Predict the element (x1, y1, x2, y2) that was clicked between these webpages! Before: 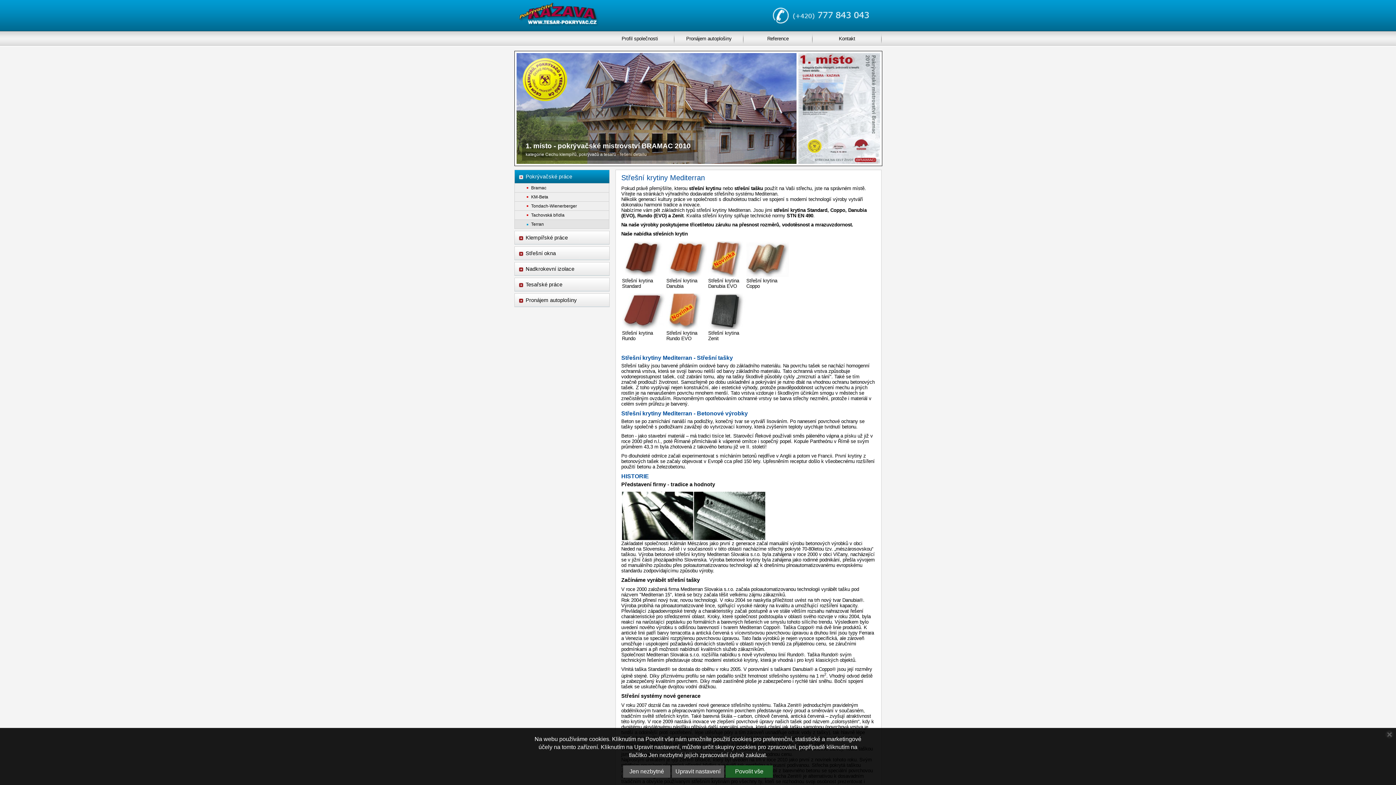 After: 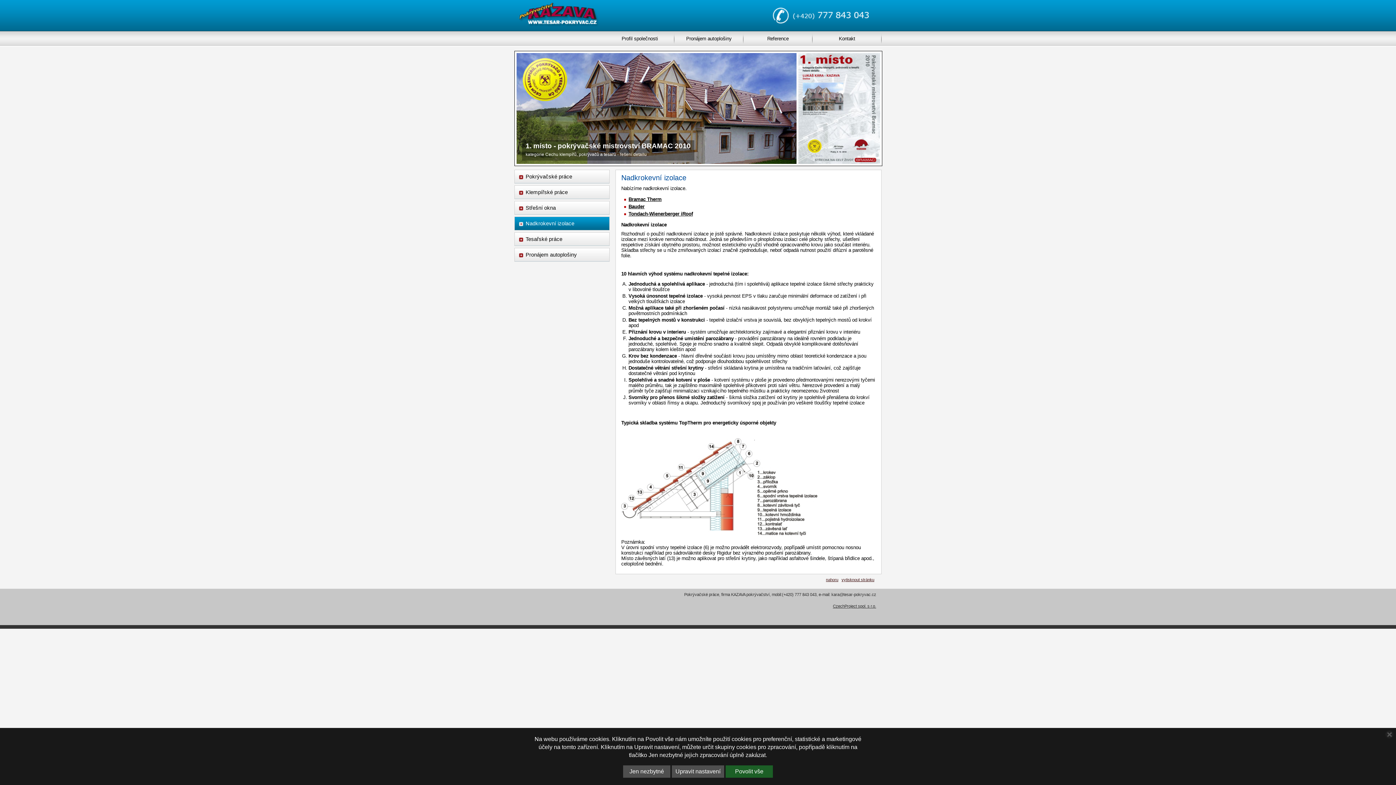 Action: bbox: (514, 262, 609, 276) label: Nadkrokevní izolace